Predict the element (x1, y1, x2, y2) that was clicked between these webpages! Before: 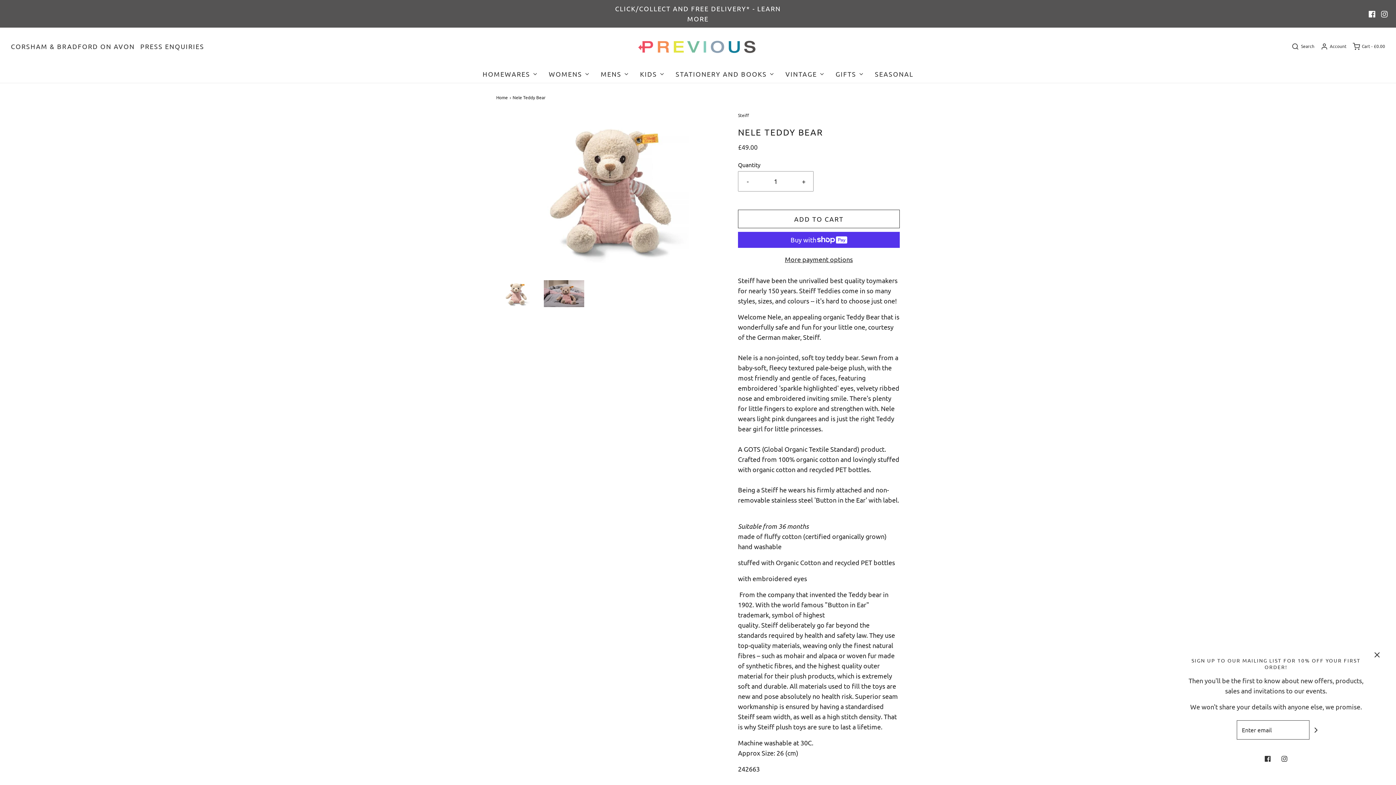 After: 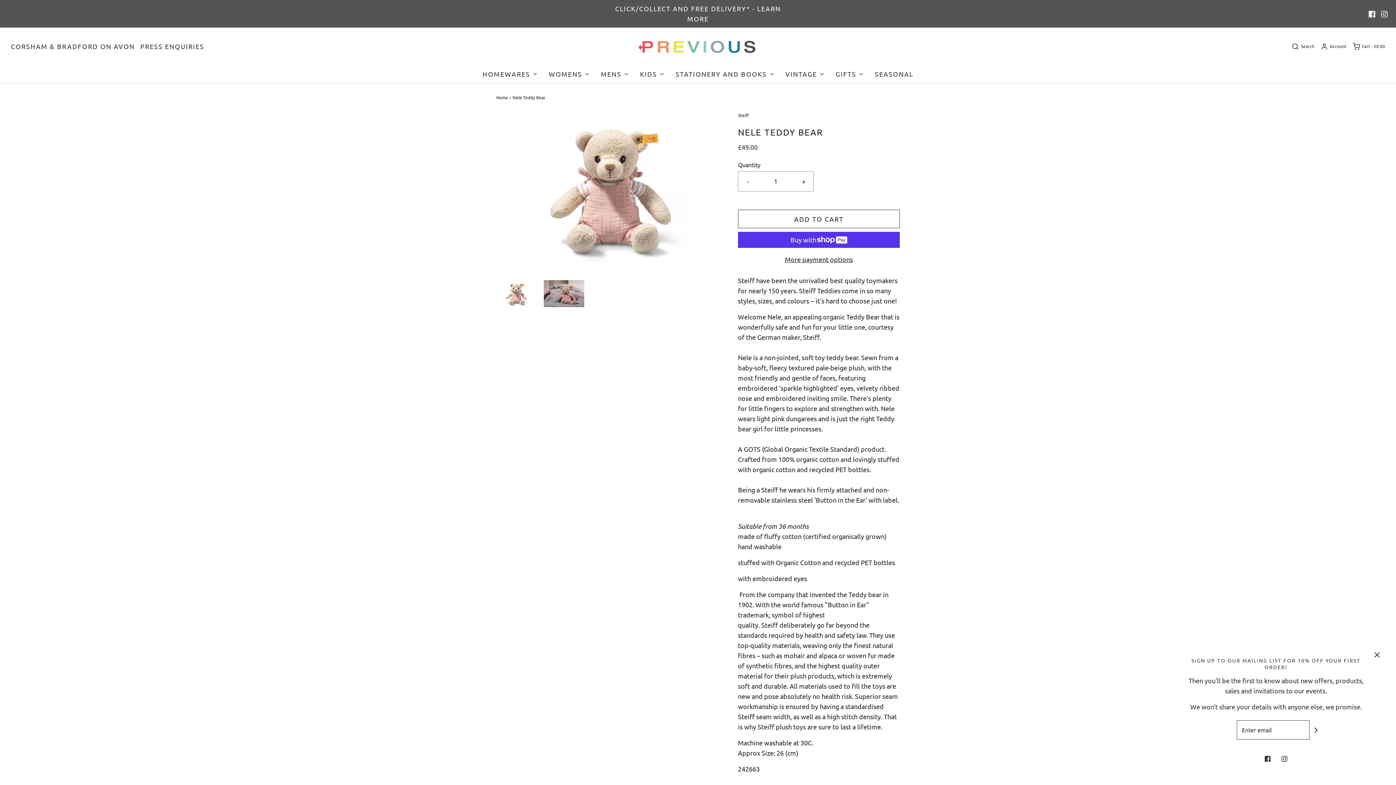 Action: label: - bbox: (738, 171, 757, 191)